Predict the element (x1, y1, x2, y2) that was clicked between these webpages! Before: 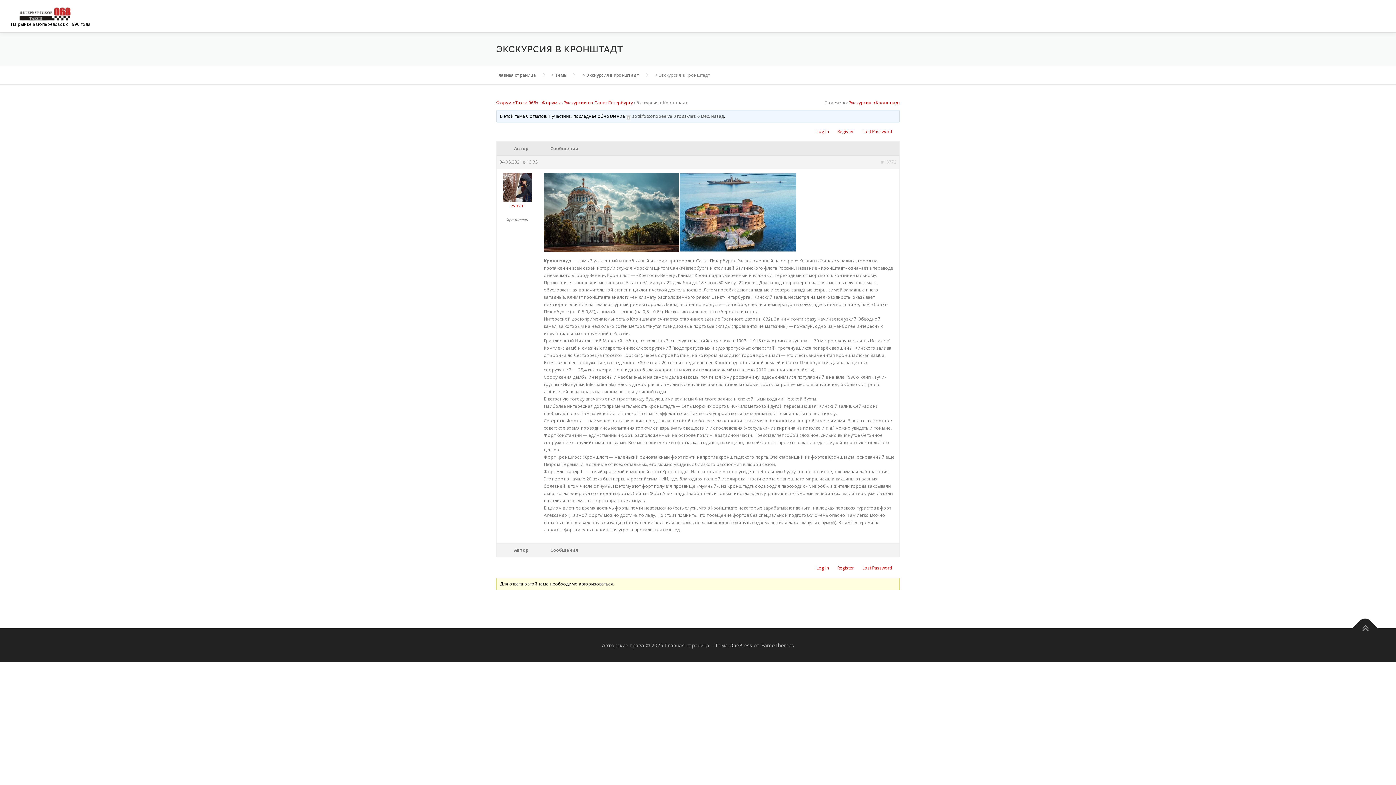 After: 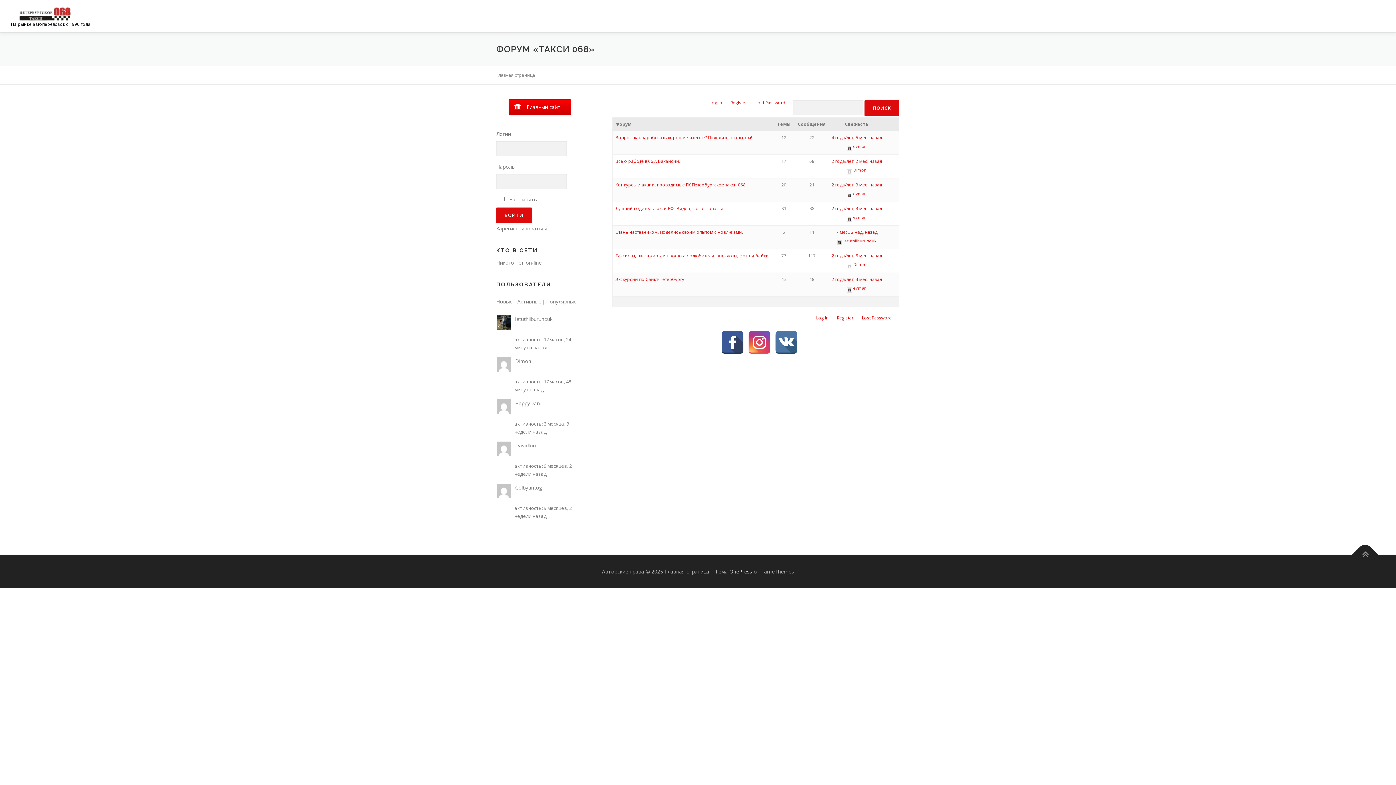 Action: bbox: (496, 99, 538, 105) label: Форум «Такси 068»